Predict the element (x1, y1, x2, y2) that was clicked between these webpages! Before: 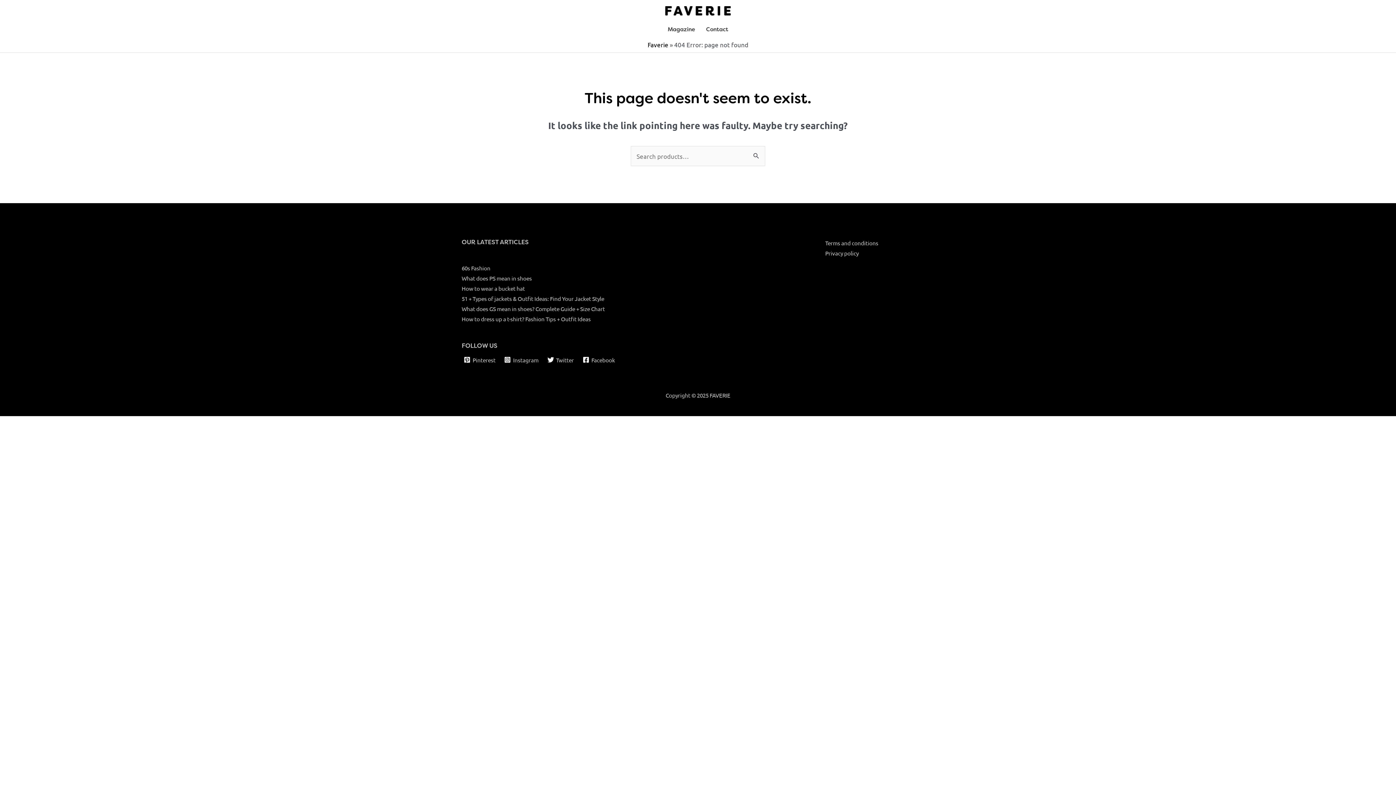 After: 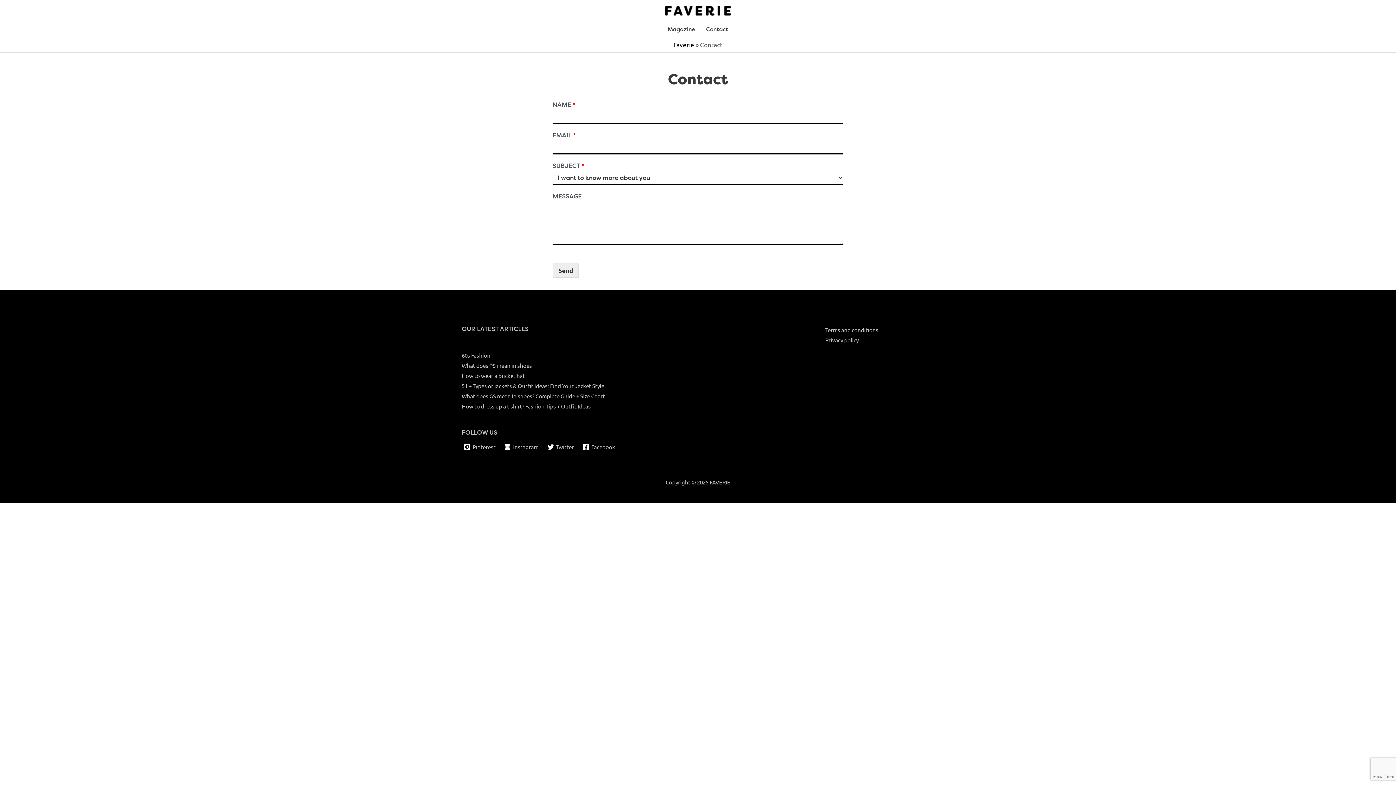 Action: bbox: (700, 24, 734, 34) label: Contact